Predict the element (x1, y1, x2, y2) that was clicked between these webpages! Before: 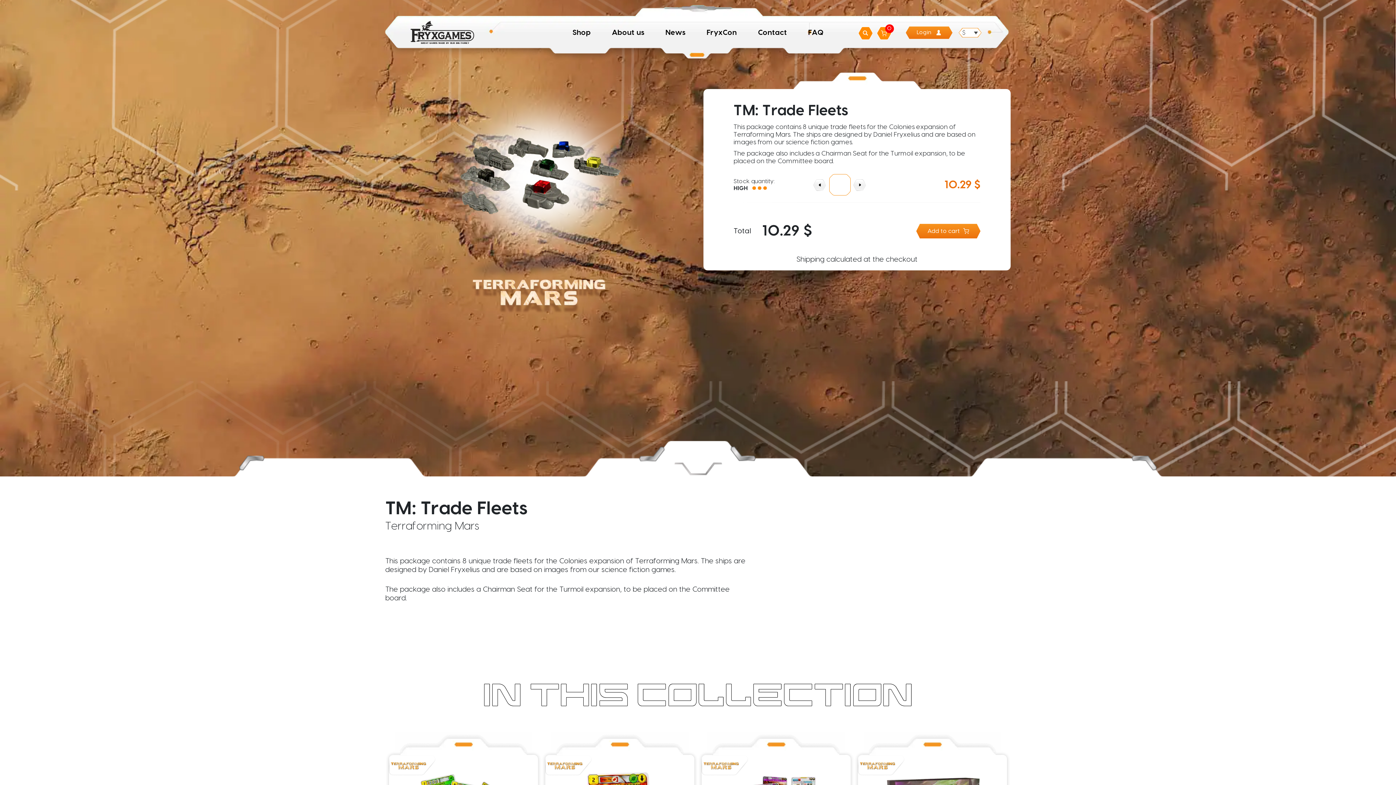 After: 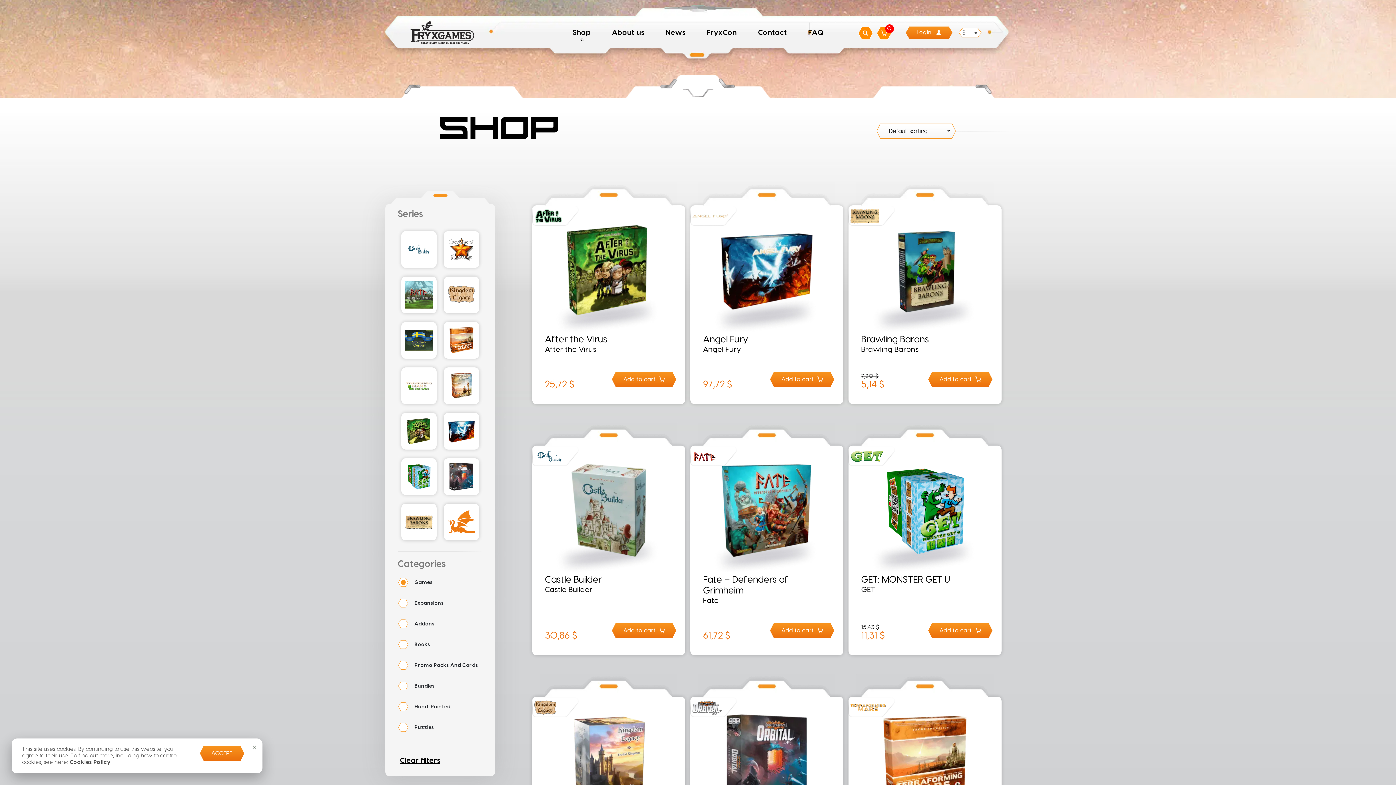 Action: bbox: (572, 29, 590, 36) label: Shop